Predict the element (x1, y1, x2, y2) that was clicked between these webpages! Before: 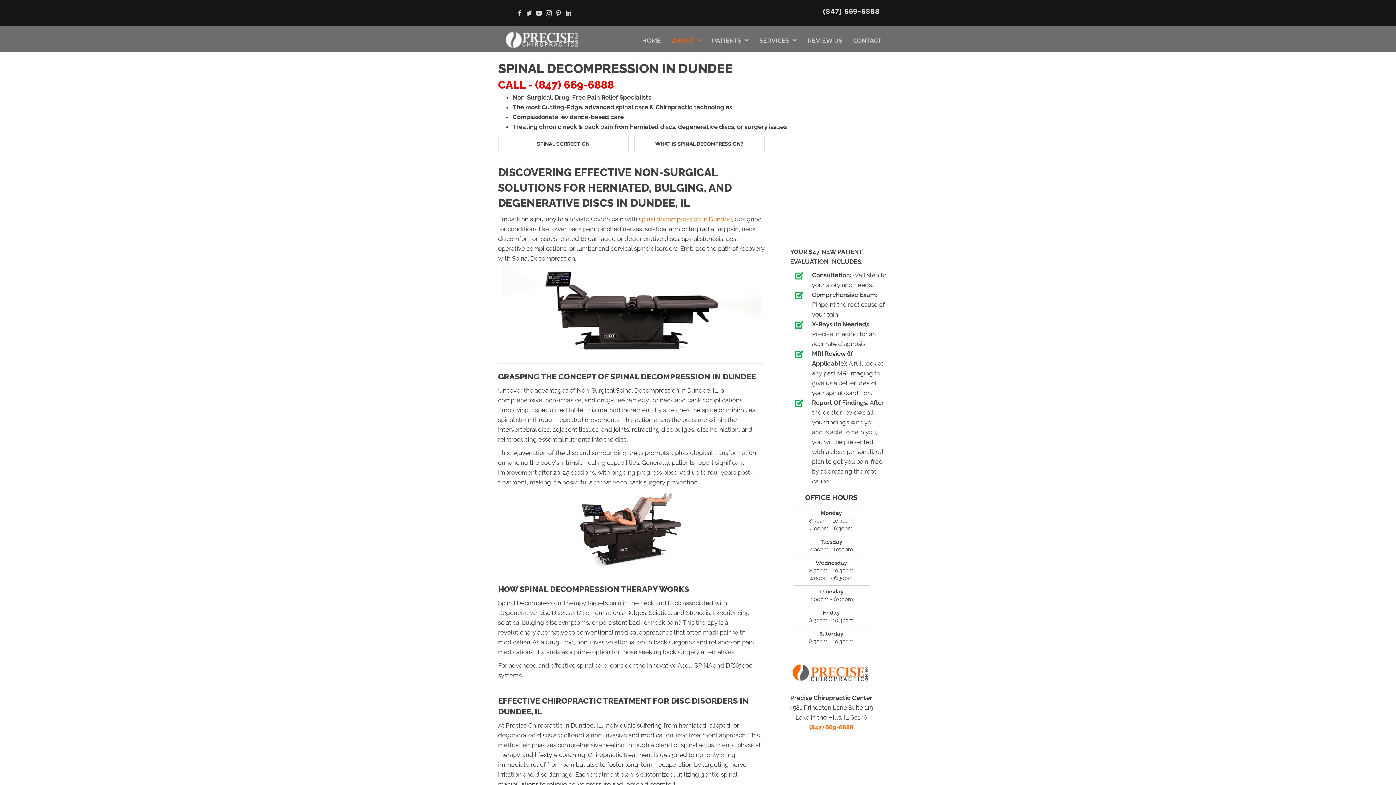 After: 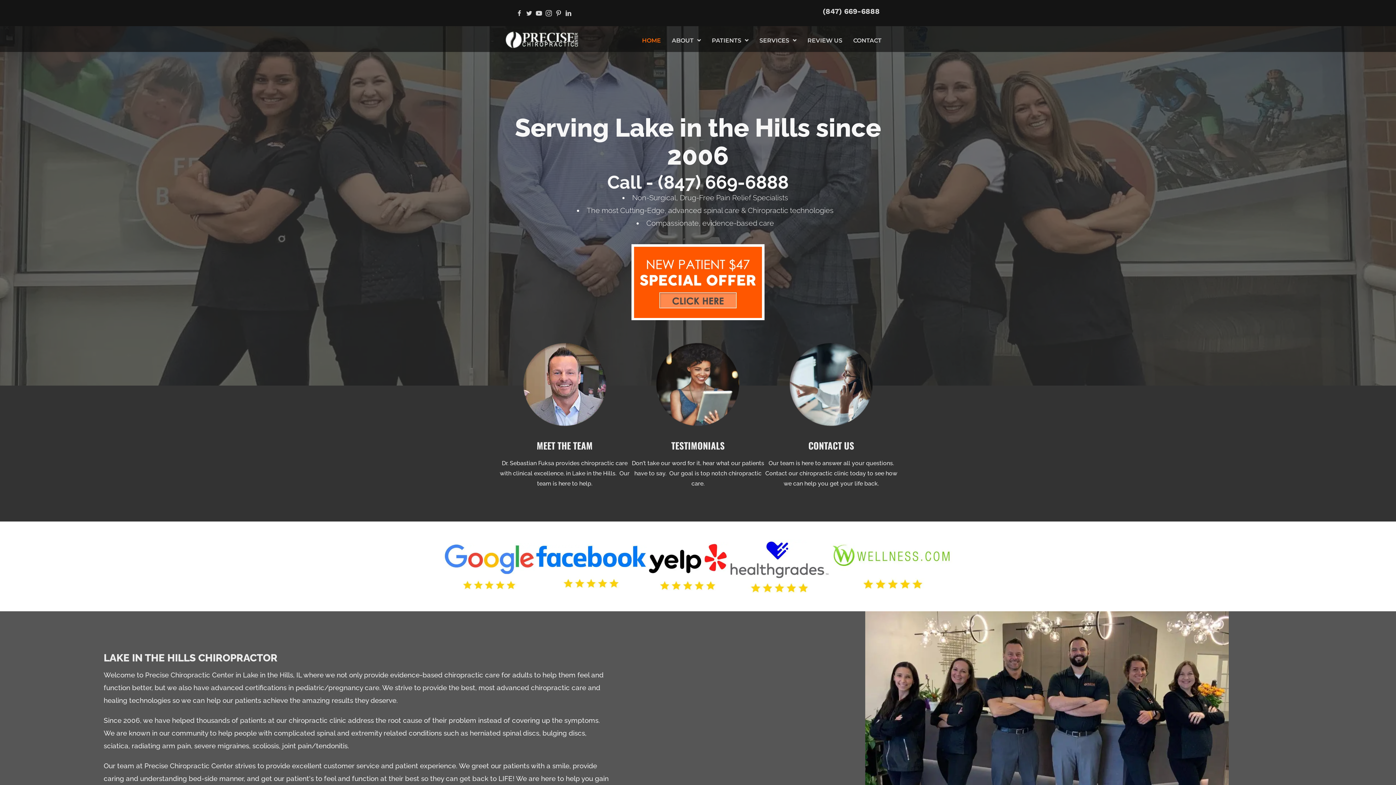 Action: bbox: (775, 668, 887, 676)